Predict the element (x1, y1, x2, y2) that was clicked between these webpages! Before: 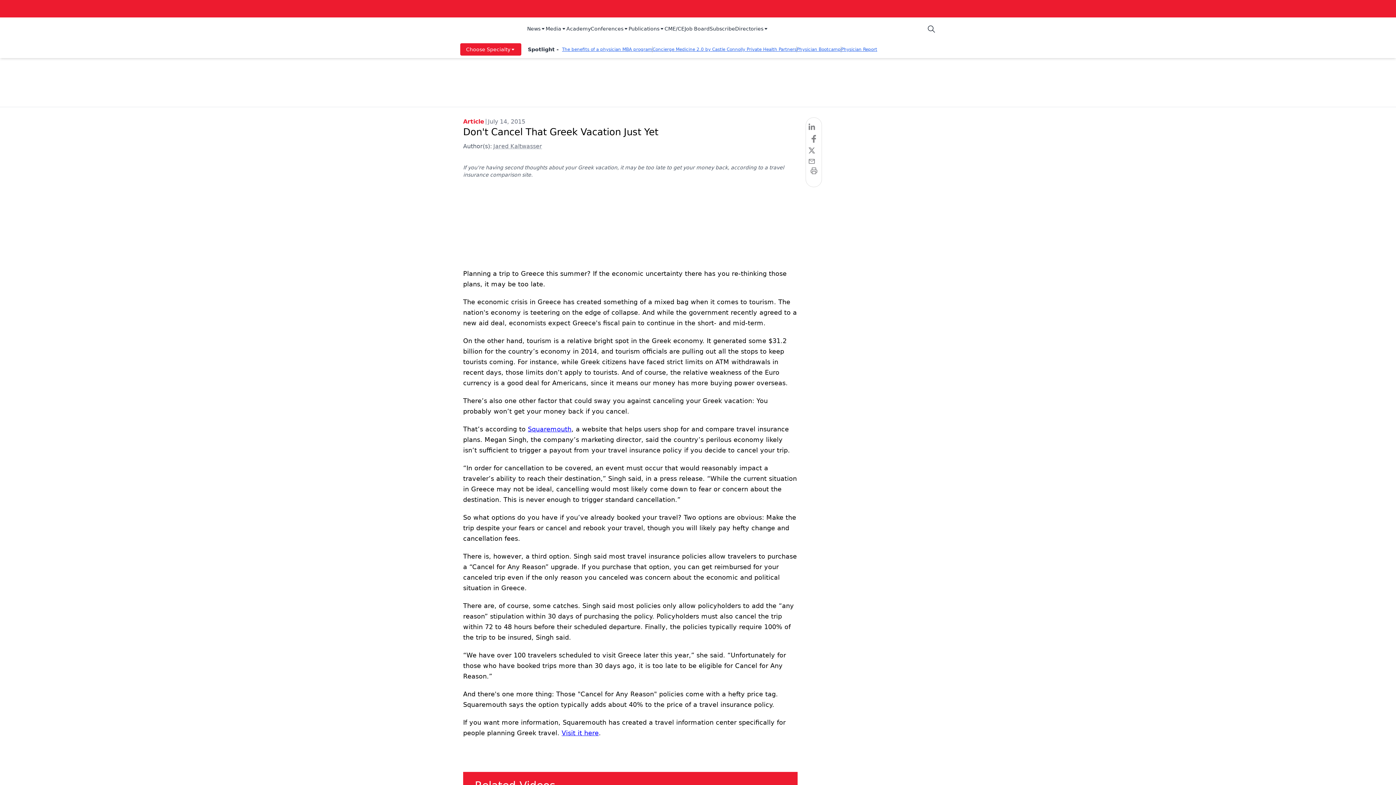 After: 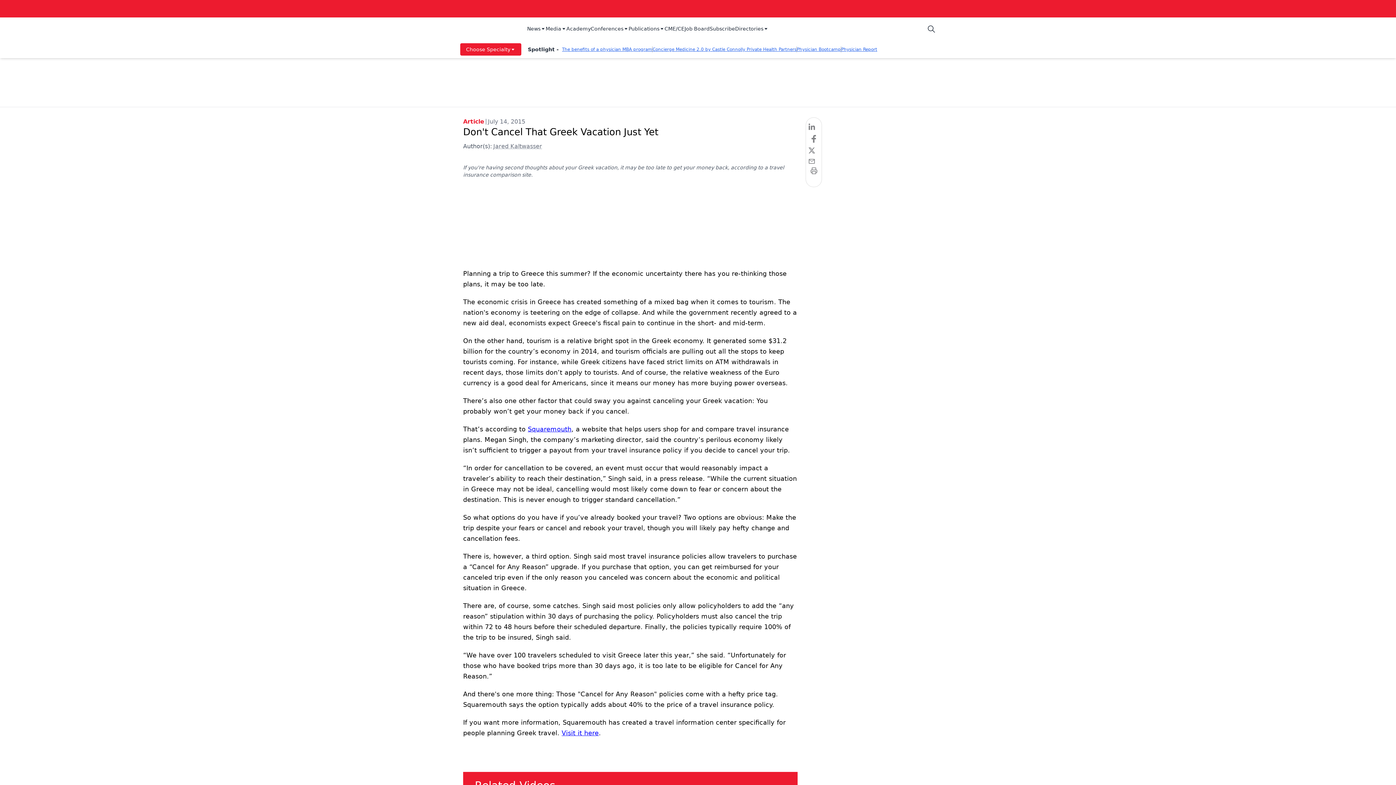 Action: label: Conferences bbox: (590, 25, 628, 33)